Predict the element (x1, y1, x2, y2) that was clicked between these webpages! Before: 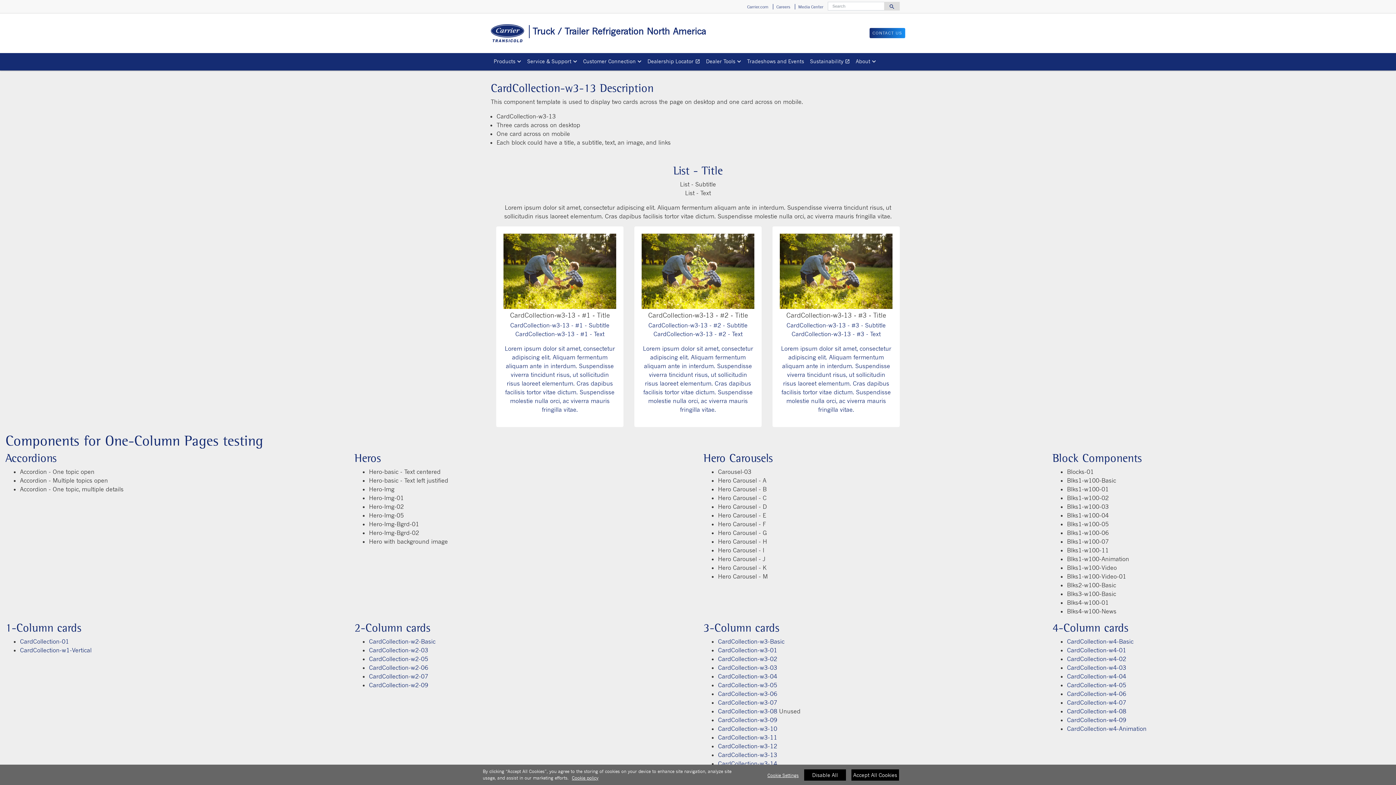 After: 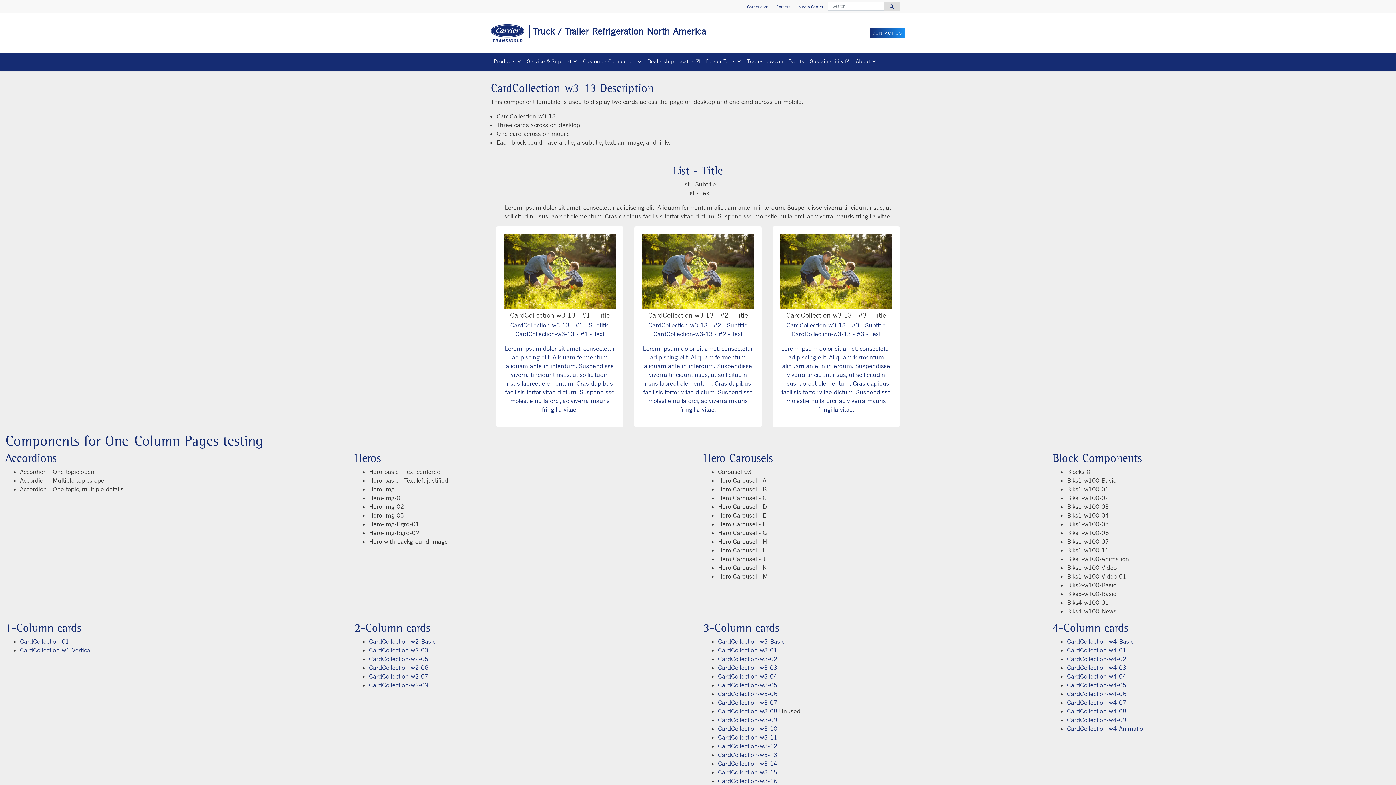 Action: bbox: (804, 769, 846, 780) label: Disable All